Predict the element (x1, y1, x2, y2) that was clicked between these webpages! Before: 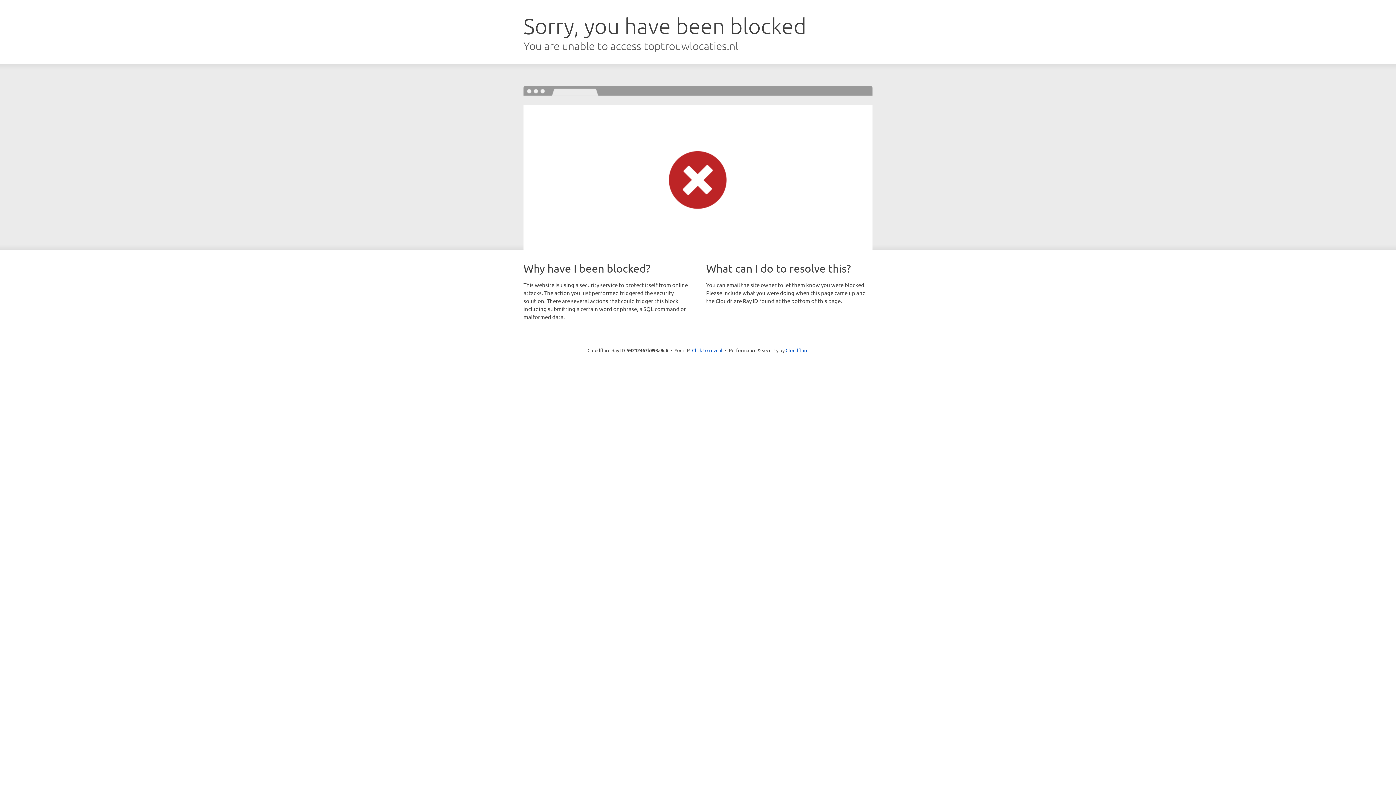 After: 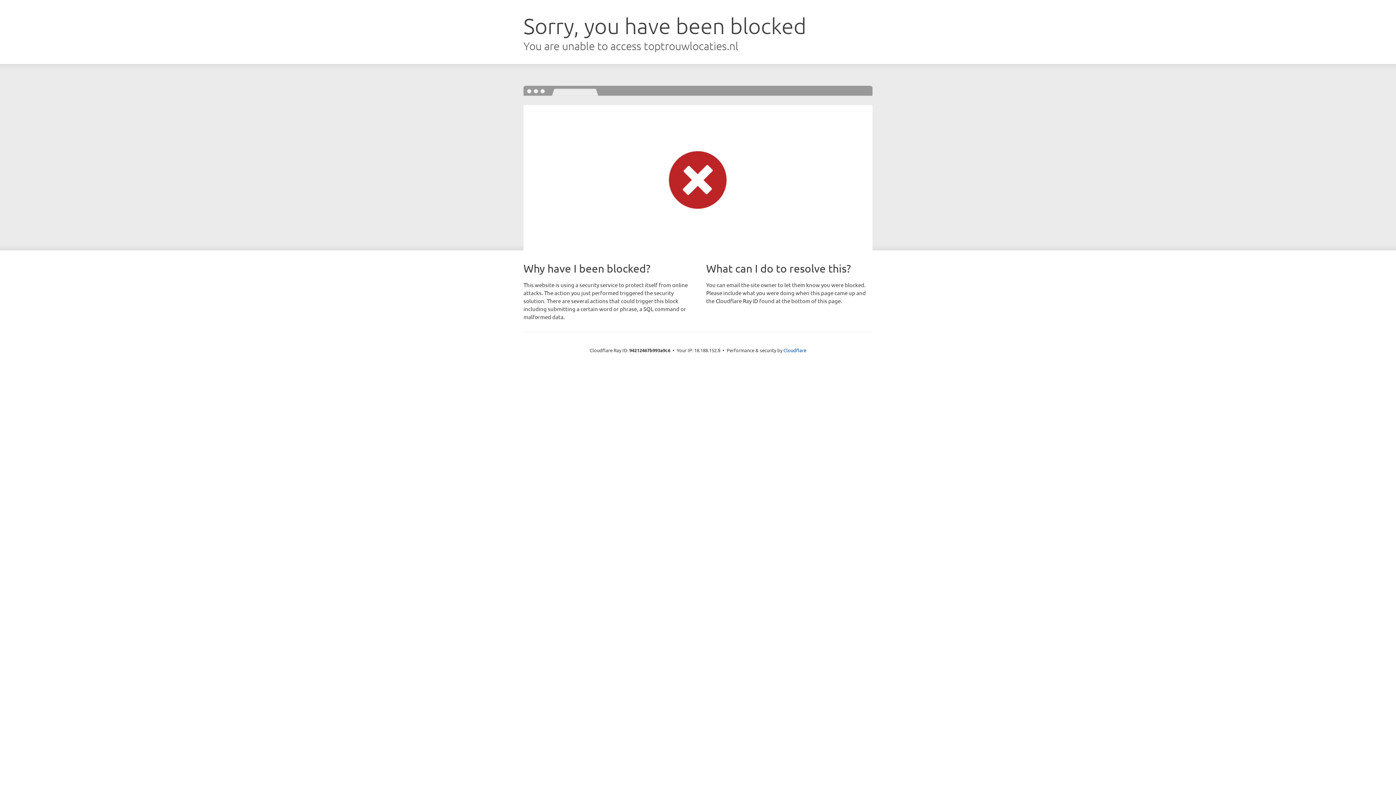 Action: bbox: (692, 346, 722, 353) label: Click to reveal